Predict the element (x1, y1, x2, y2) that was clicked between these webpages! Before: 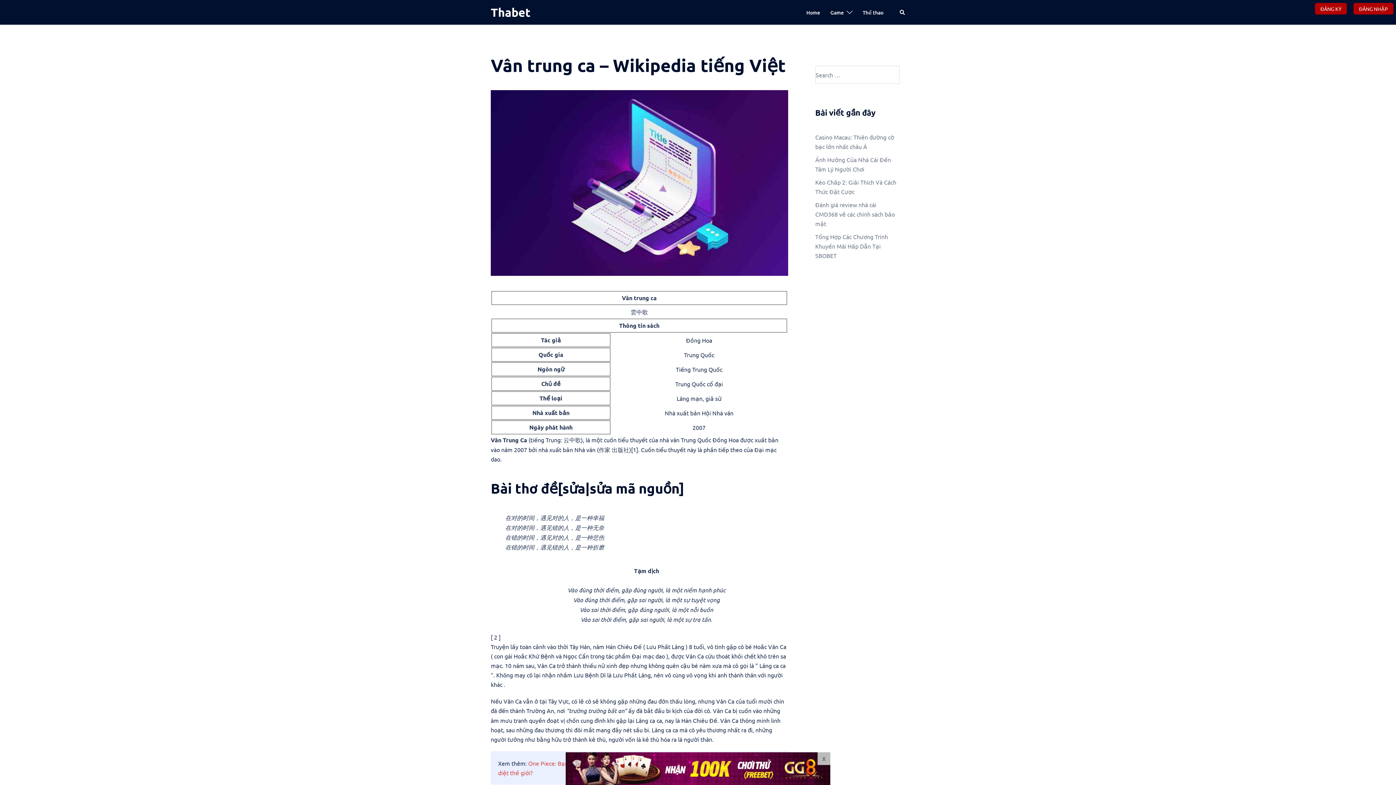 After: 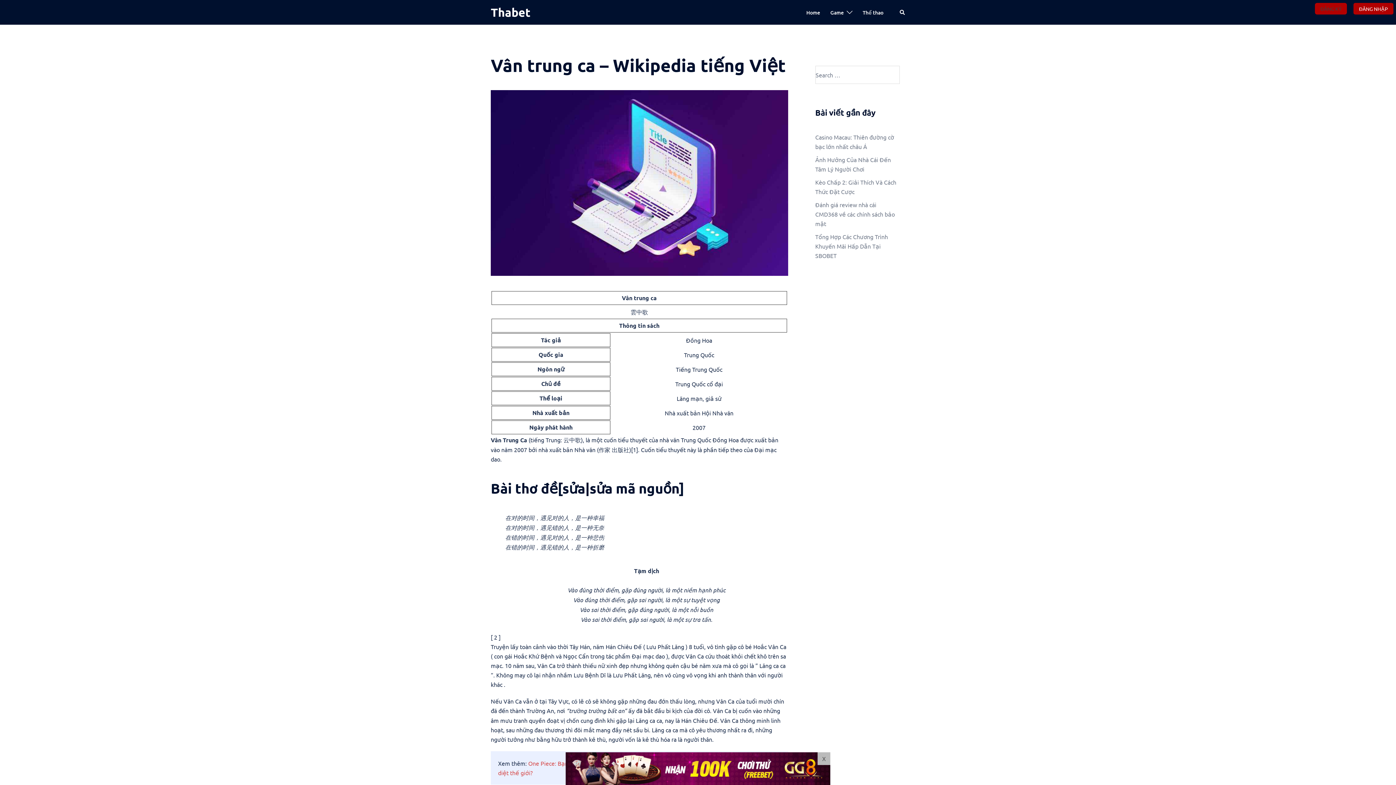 Action: label: ĐĂNG KÝ bbox: (1315, 2, 1347, 14)